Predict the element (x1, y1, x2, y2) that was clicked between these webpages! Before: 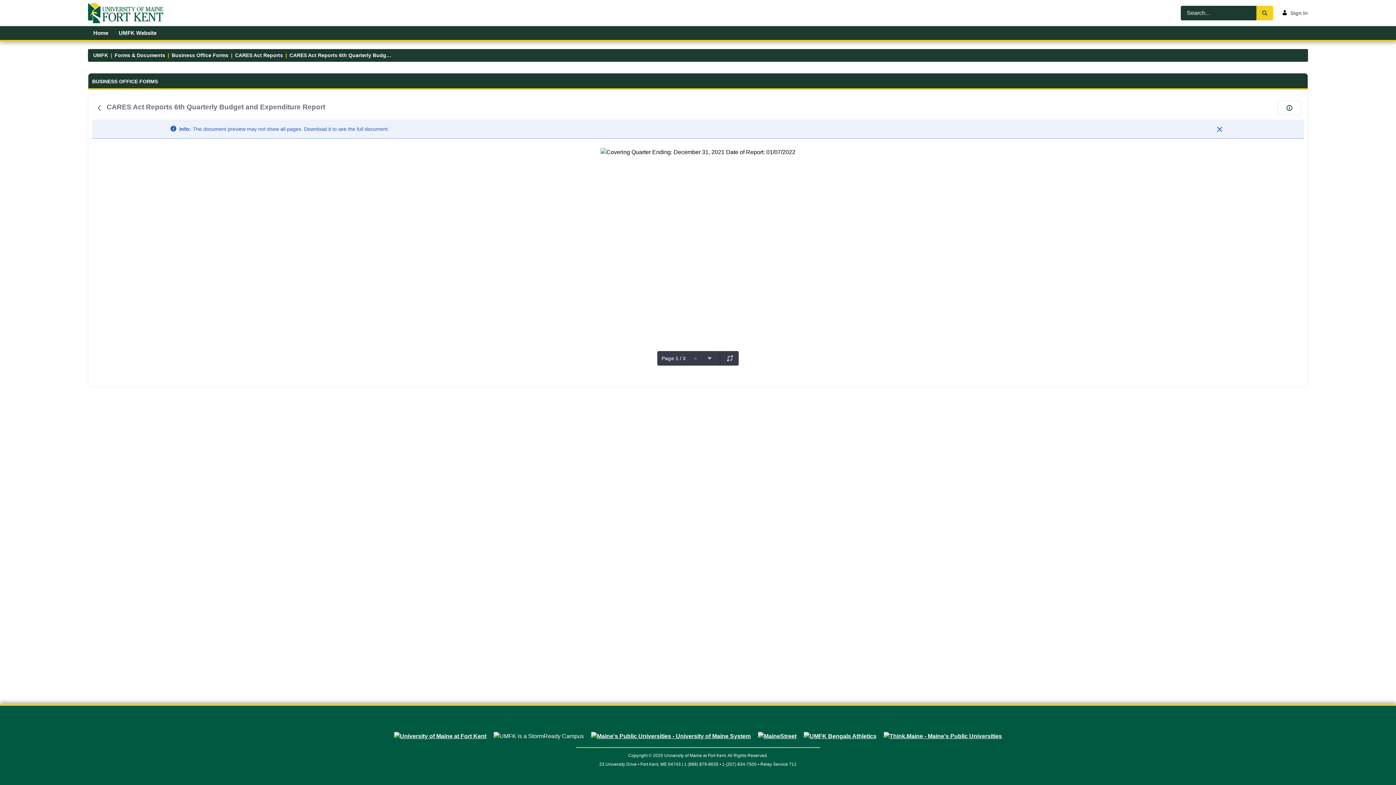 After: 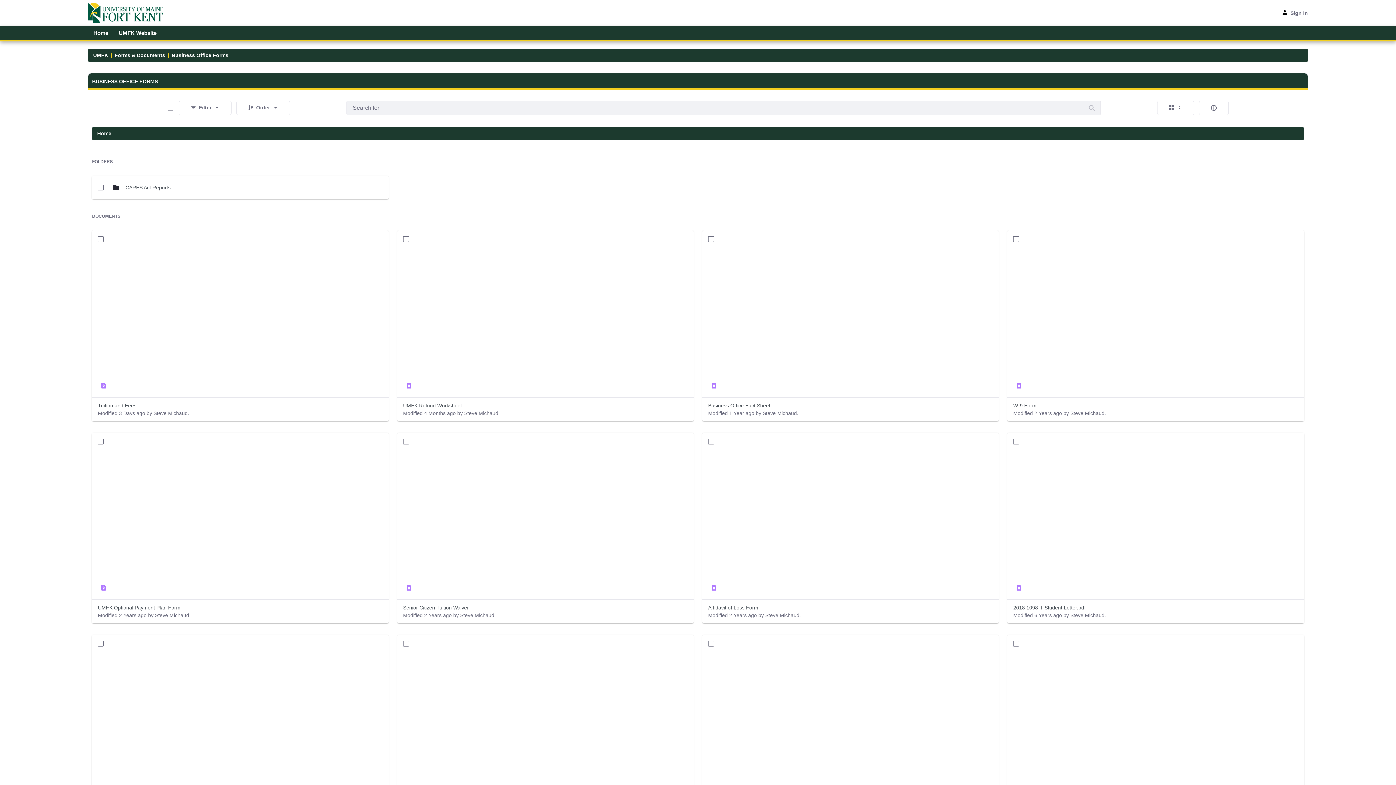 Action: bbox: (171, 51, 228, 59) label: Business Office Forms